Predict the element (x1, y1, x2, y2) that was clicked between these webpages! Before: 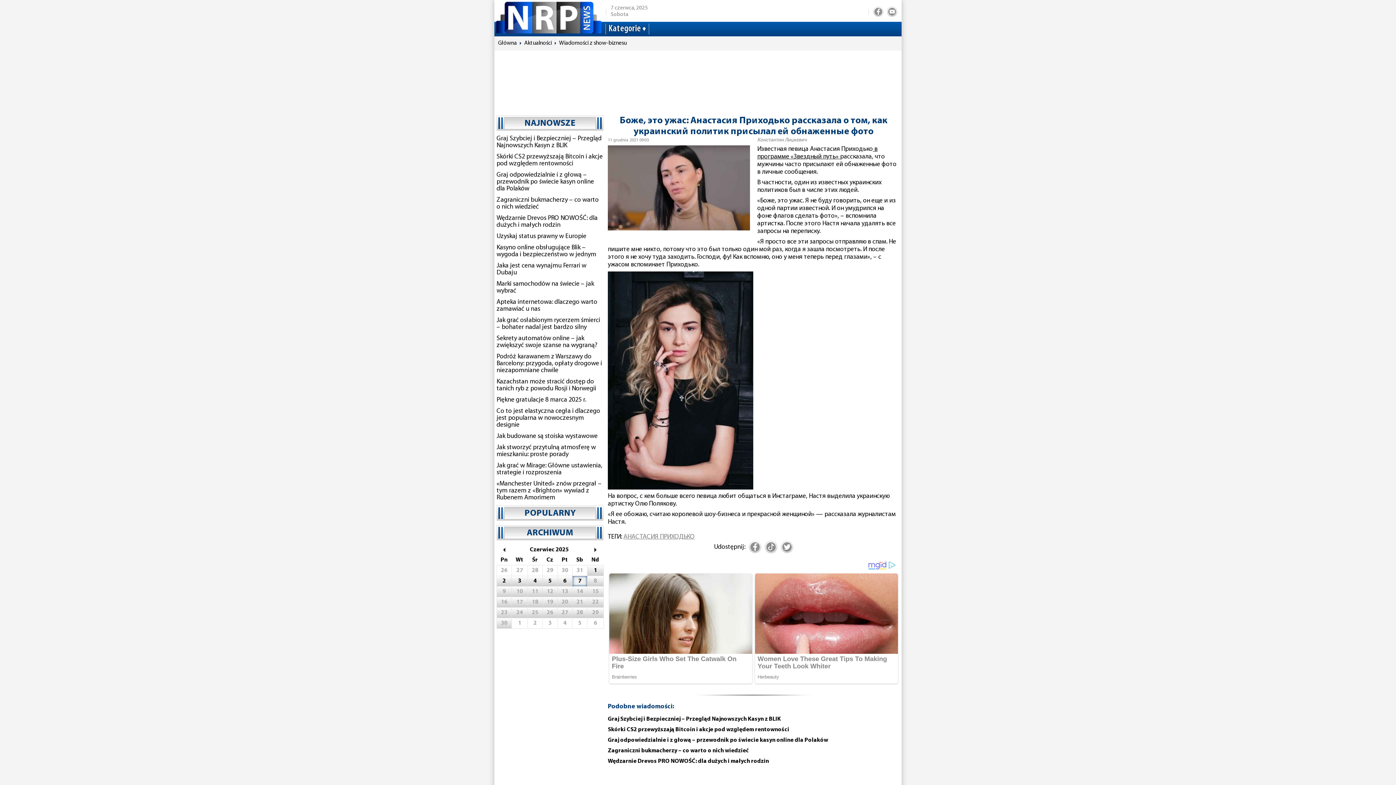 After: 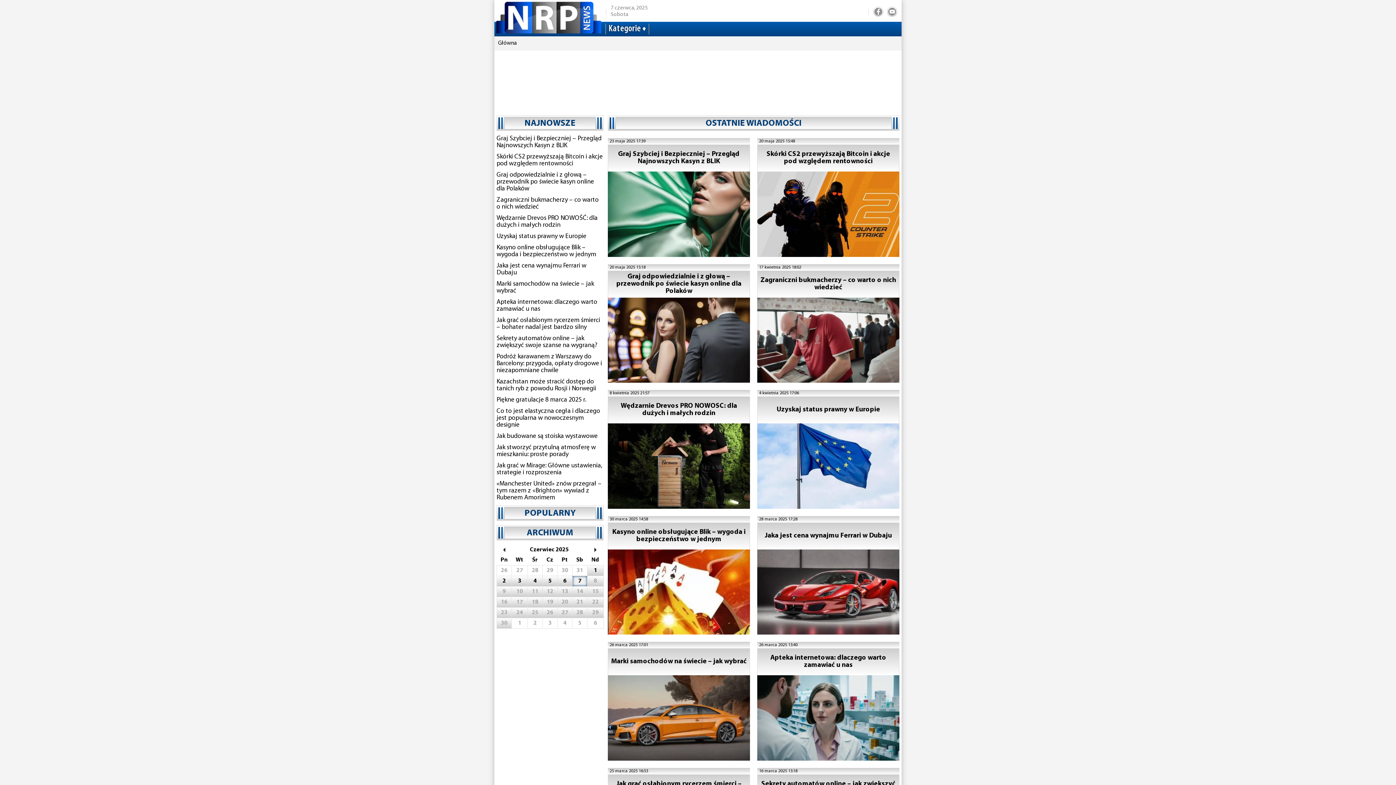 Action: bbox: (524, 117, 575, 129) label: NAJNOWSZE